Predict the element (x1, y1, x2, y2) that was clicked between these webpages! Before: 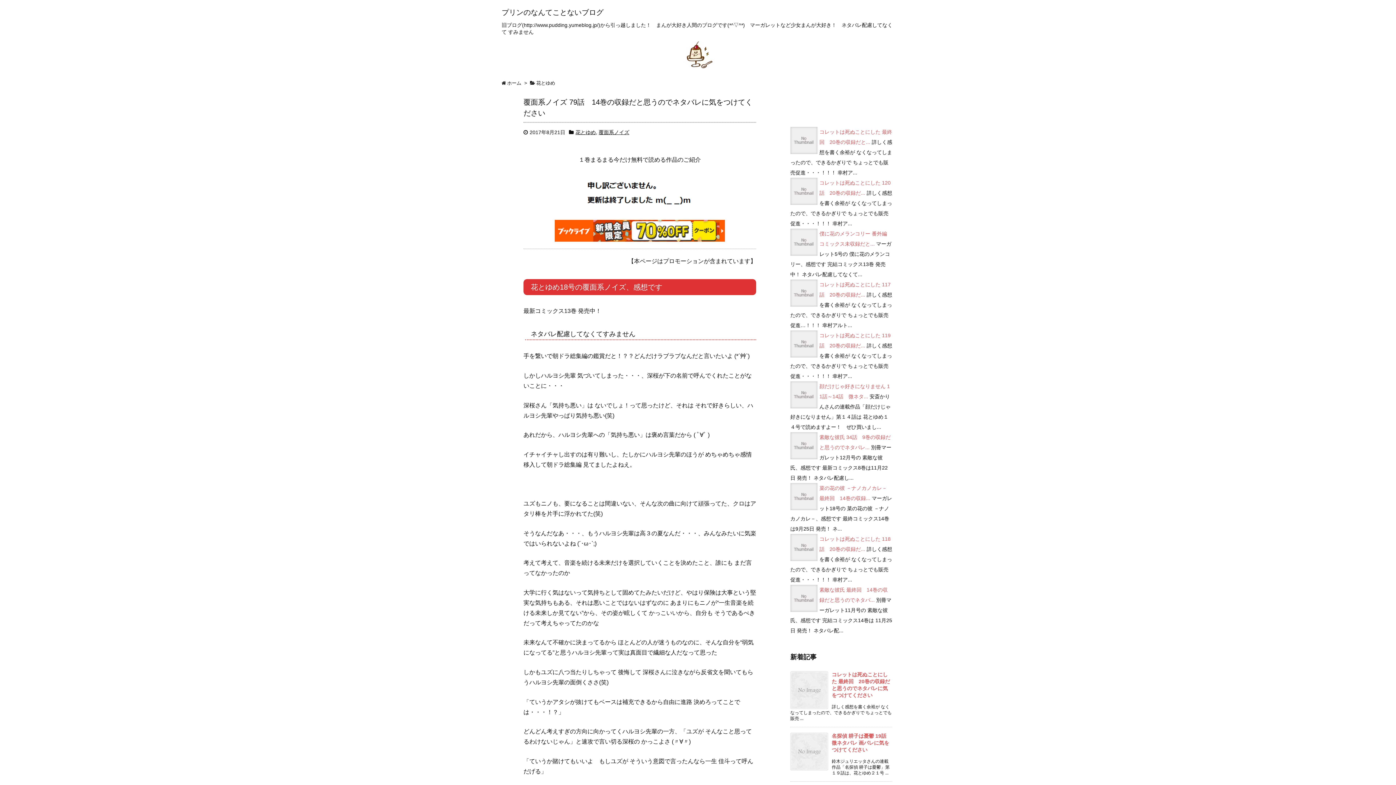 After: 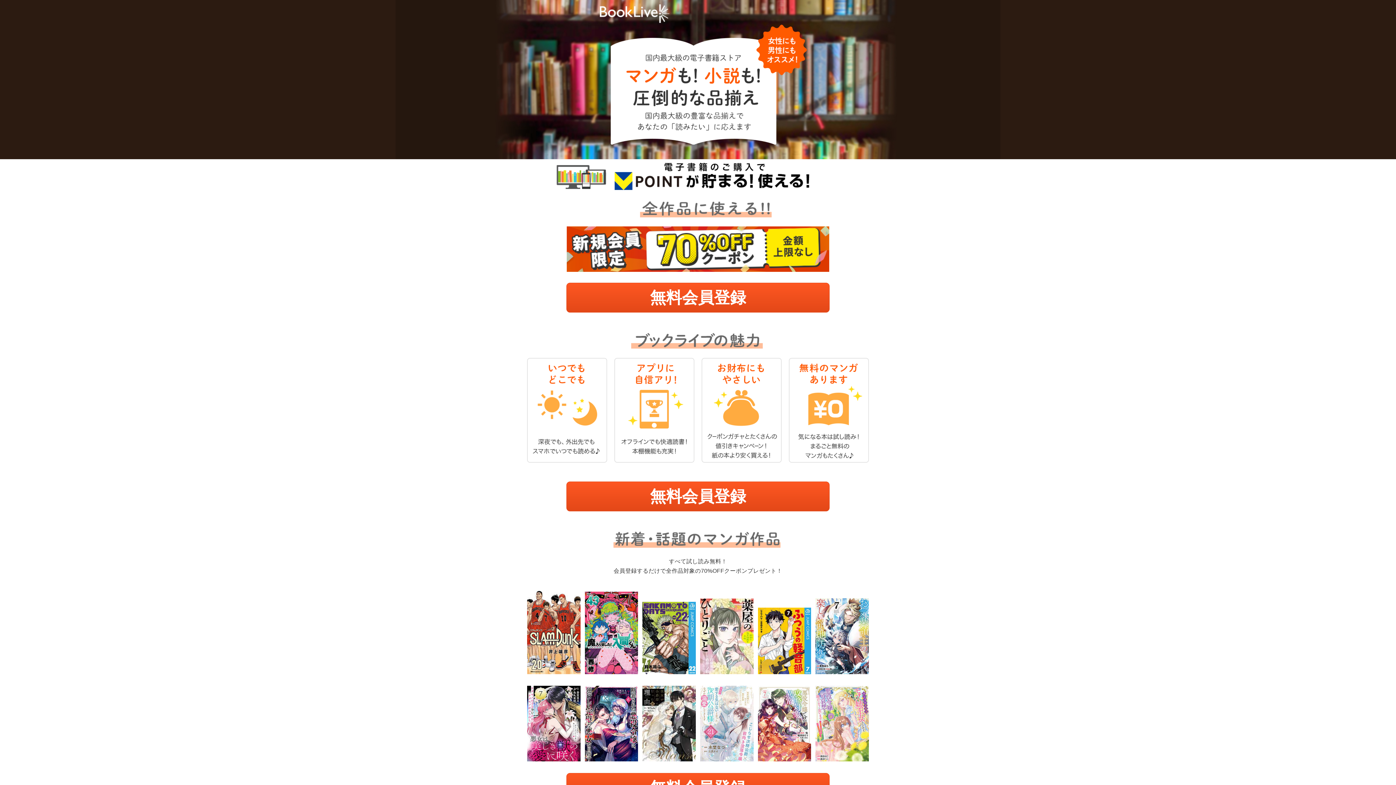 Action: bbox: (554, 227, 725, 233)